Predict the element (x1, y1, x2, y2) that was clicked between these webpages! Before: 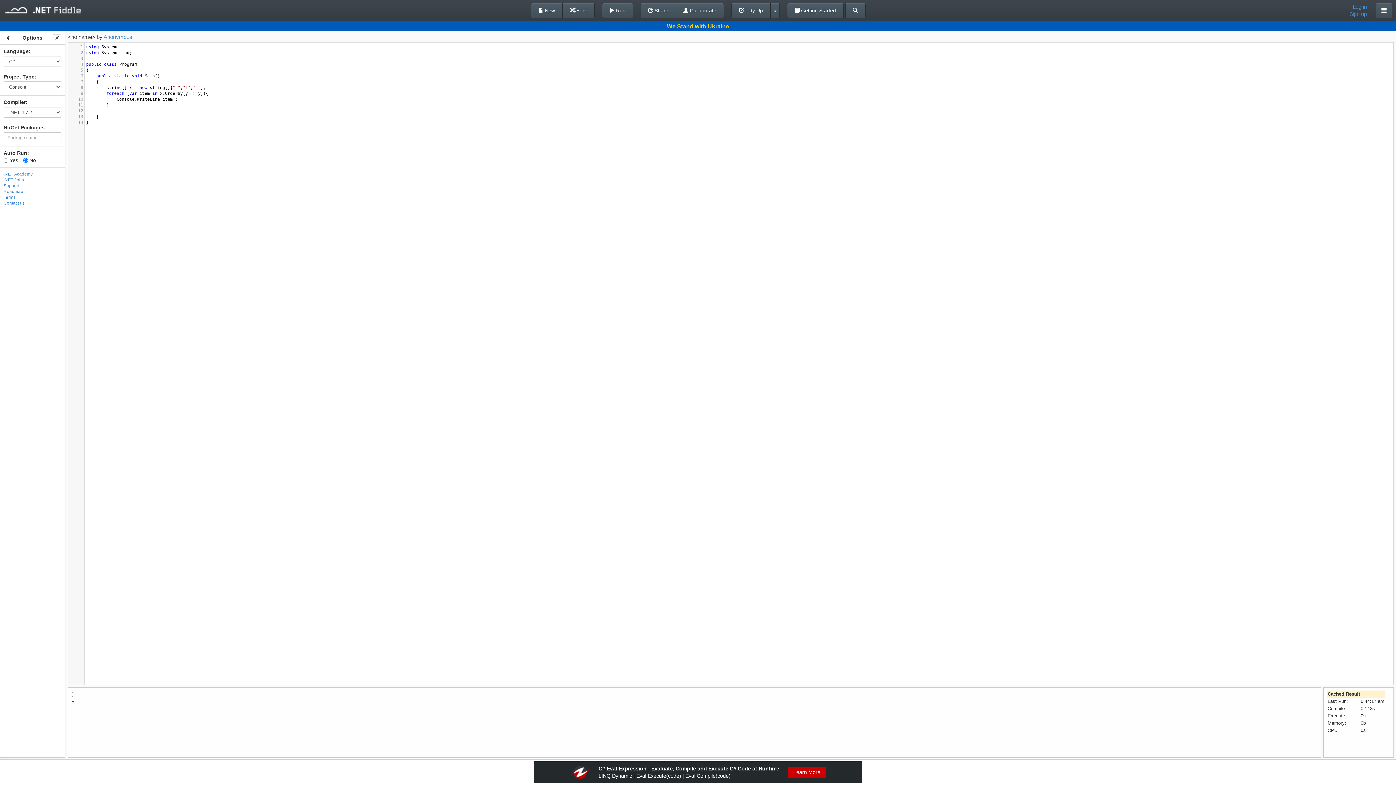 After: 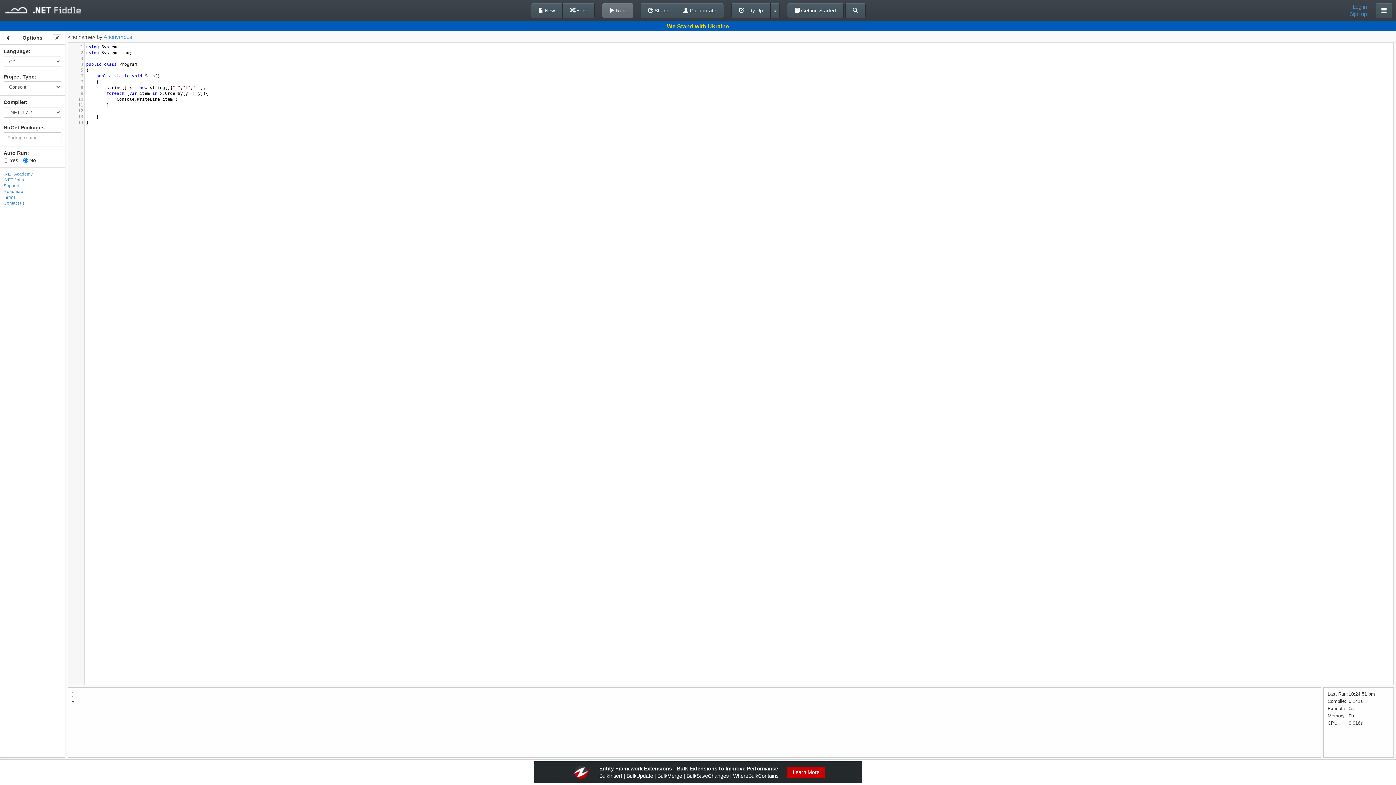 Action: bbox: (602, 2, 633, 18) label:  Run